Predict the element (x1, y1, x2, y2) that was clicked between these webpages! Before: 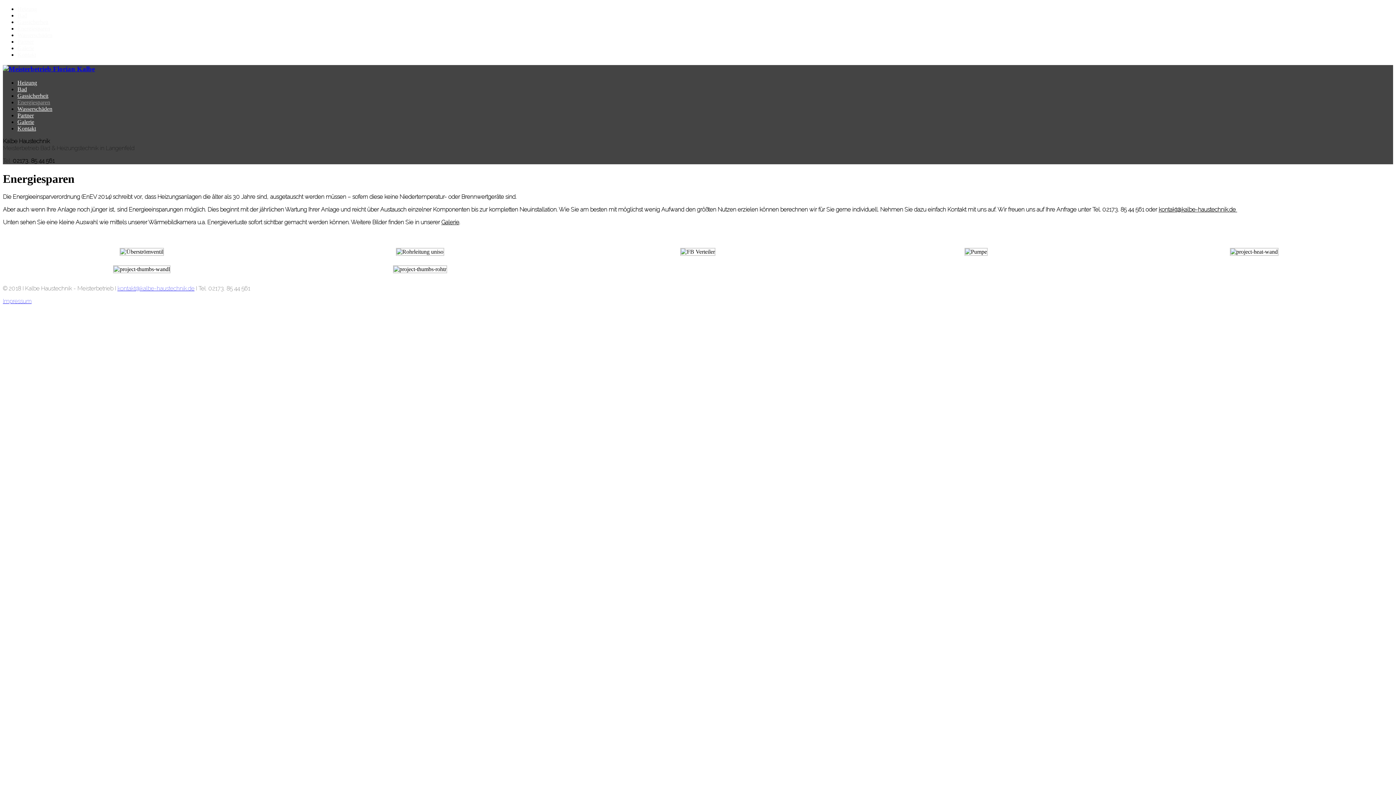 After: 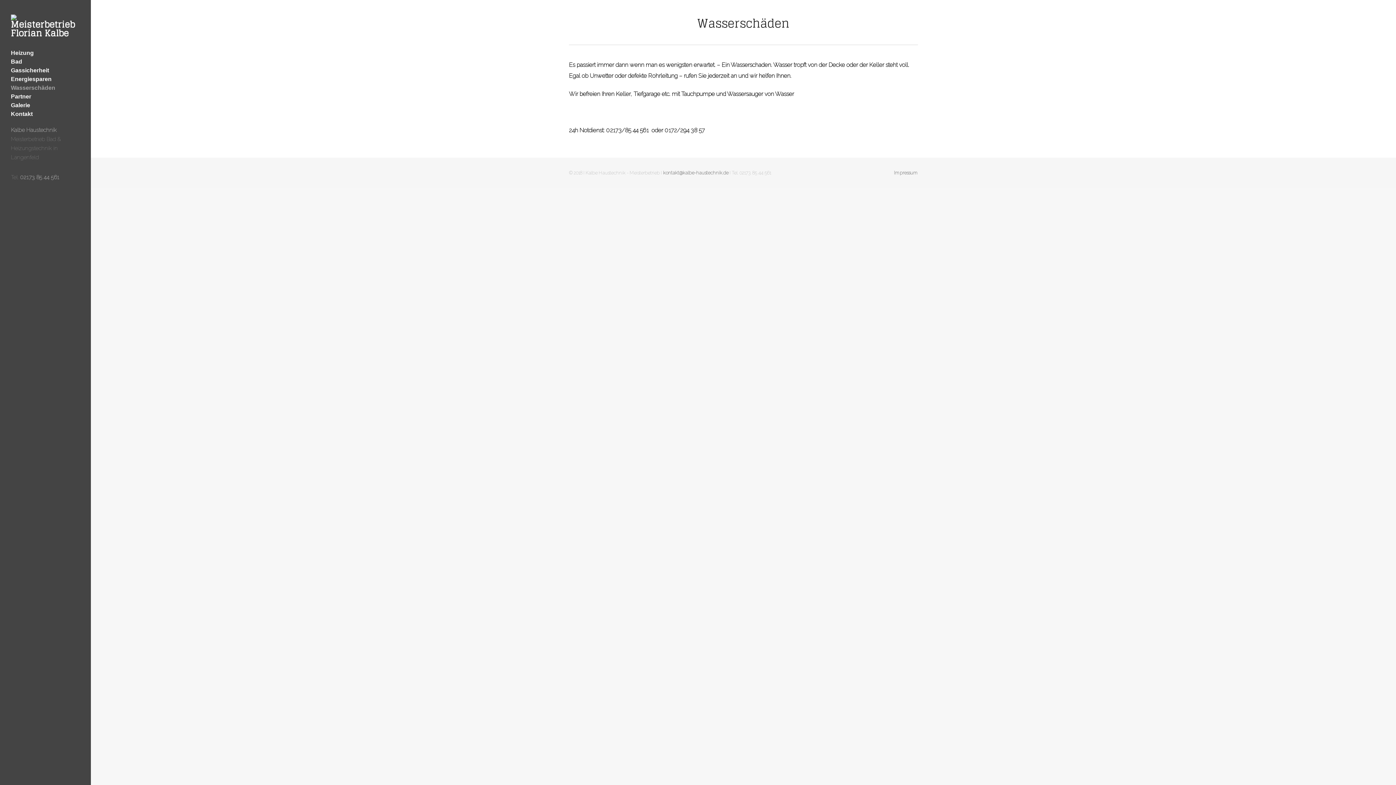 Action: label: Wasserschäden bbox: (17, 105, 52, 112)